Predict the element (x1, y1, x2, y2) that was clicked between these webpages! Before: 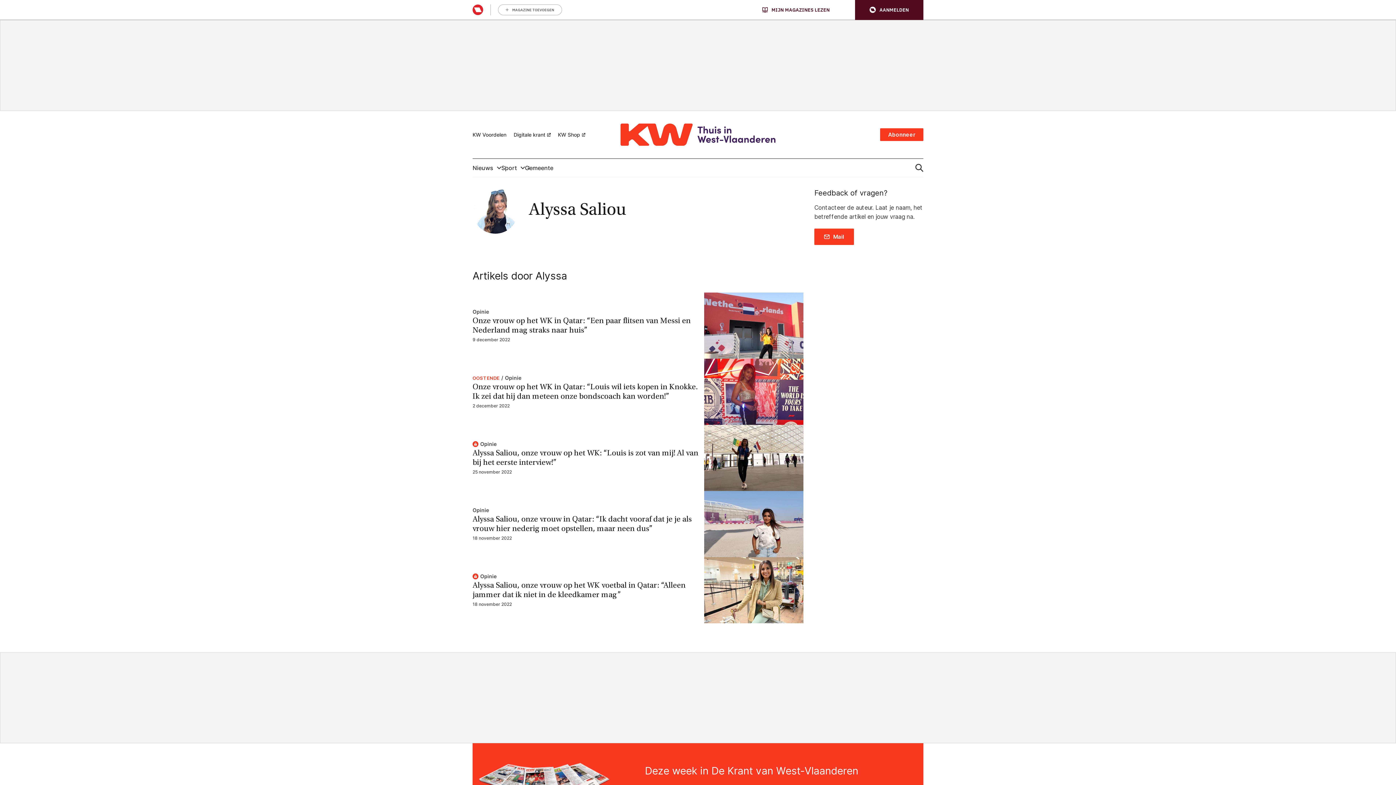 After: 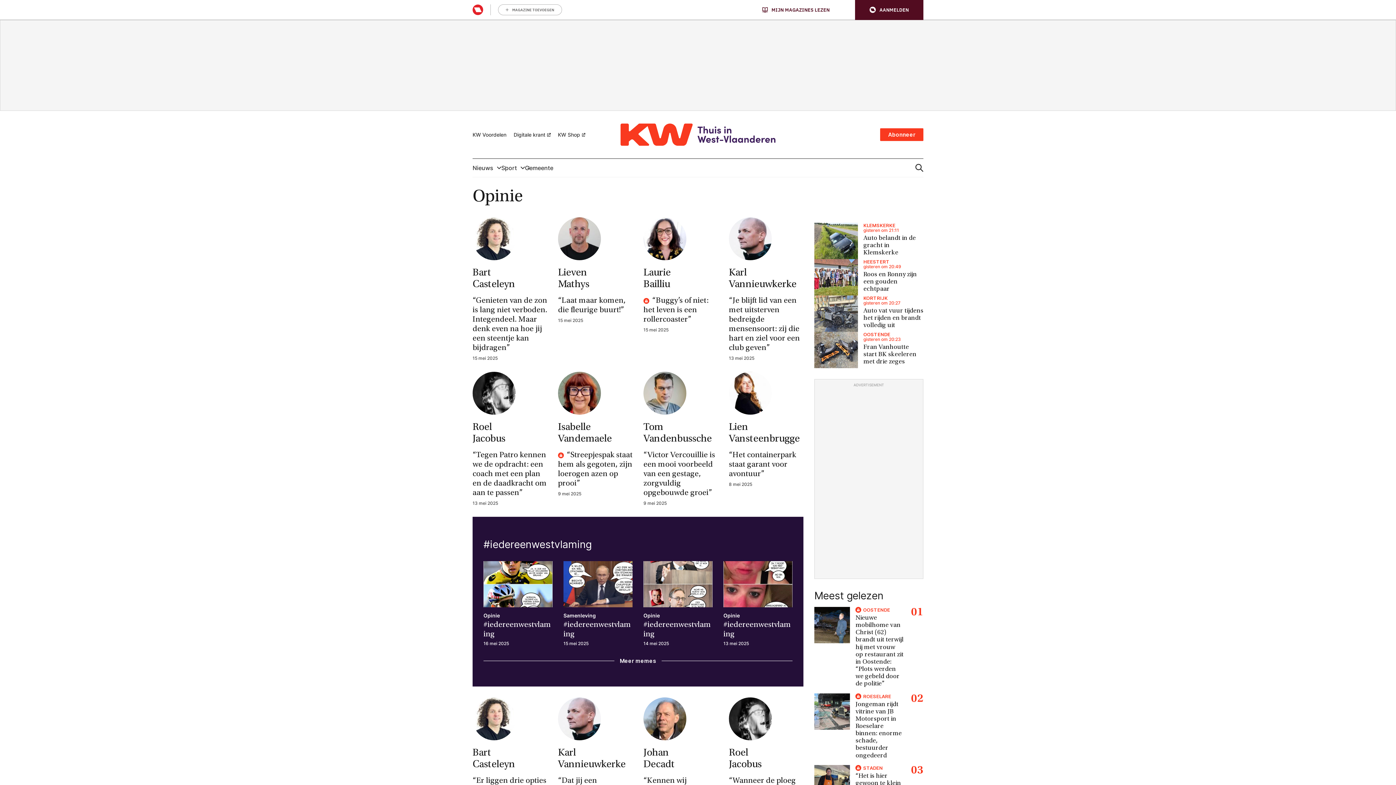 Action: bbox: (472, 309, 489, 314) label: Opinie